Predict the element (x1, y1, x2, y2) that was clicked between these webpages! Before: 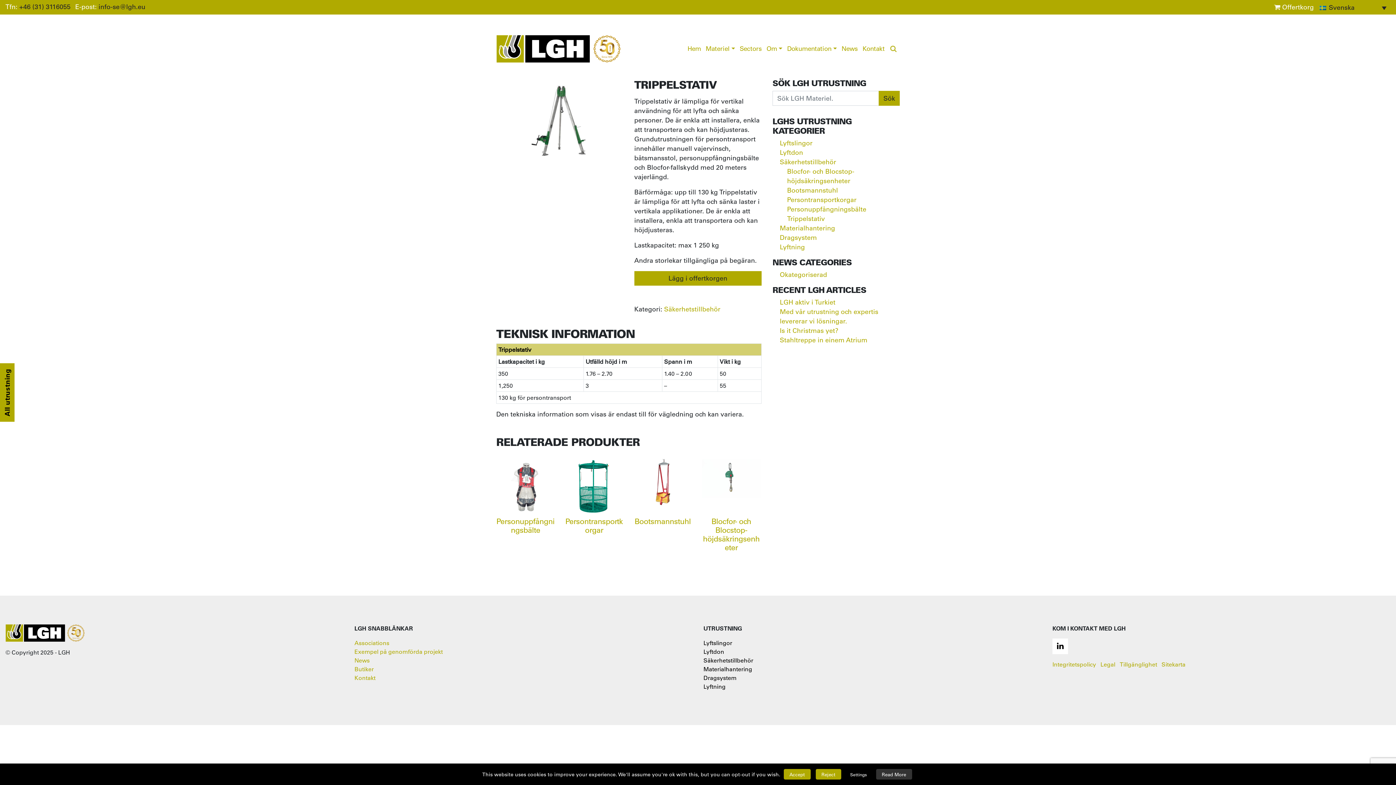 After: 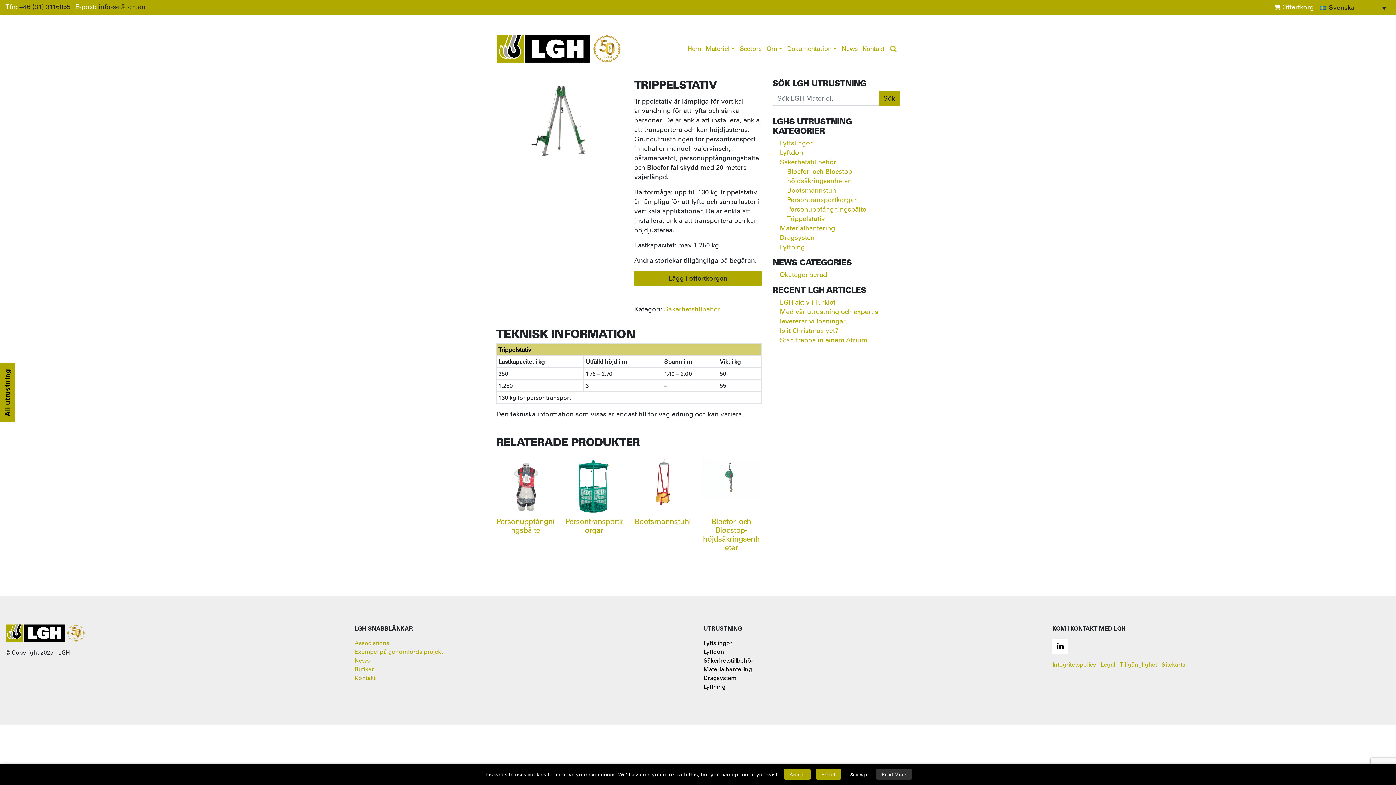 Action: bbox: (19, 2, 70, 10) label: +46 (31) 3116055